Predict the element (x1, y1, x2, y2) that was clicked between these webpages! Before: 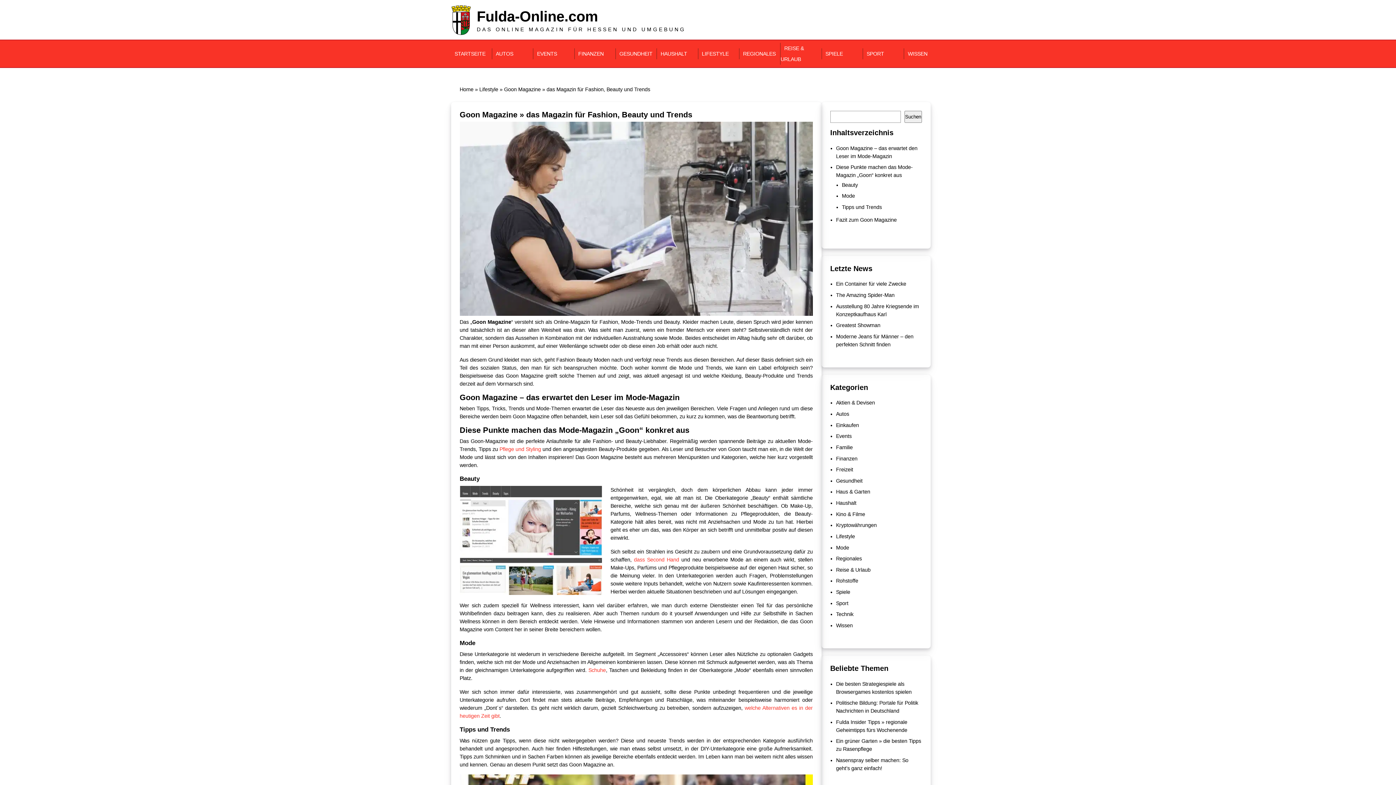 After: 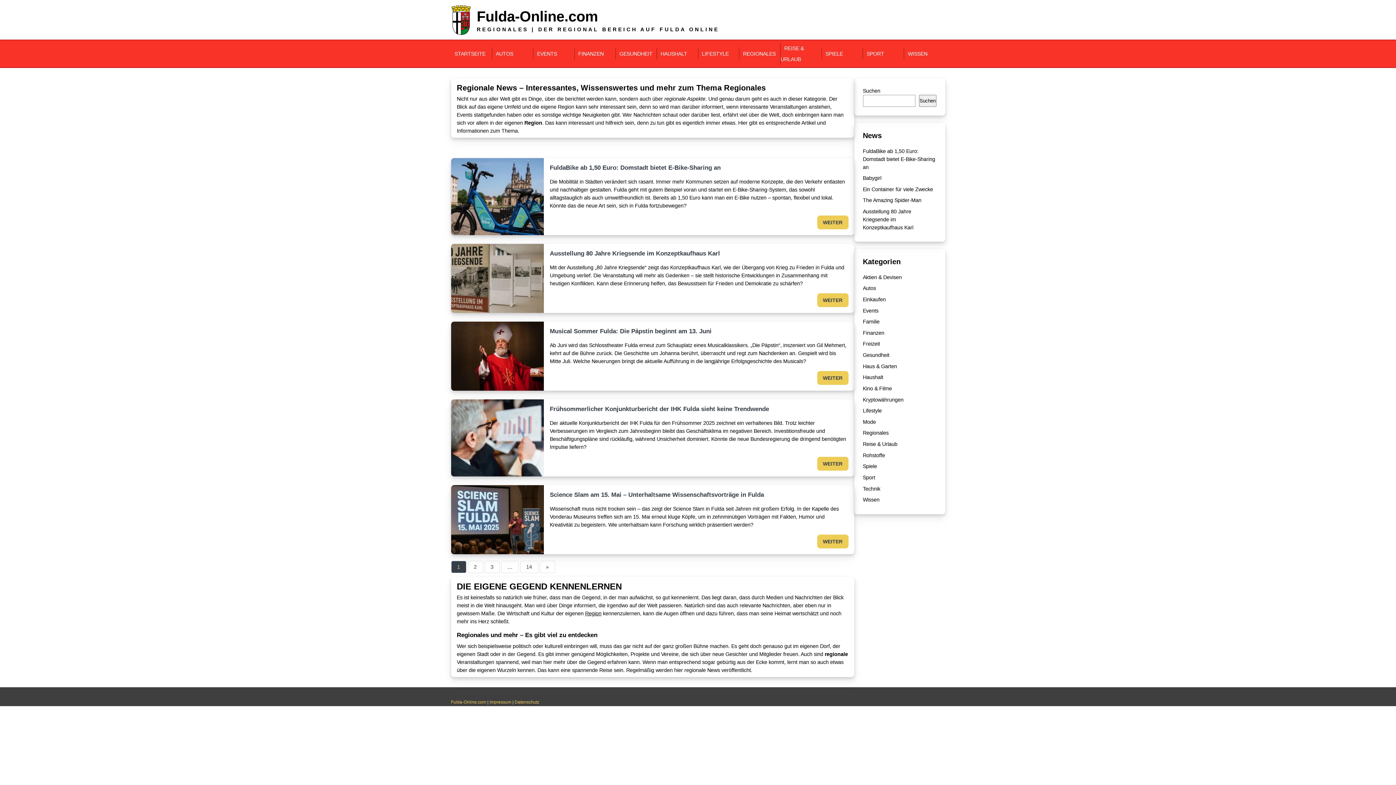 Action: bbox: (836, 556, 862, 561) label: Regionales